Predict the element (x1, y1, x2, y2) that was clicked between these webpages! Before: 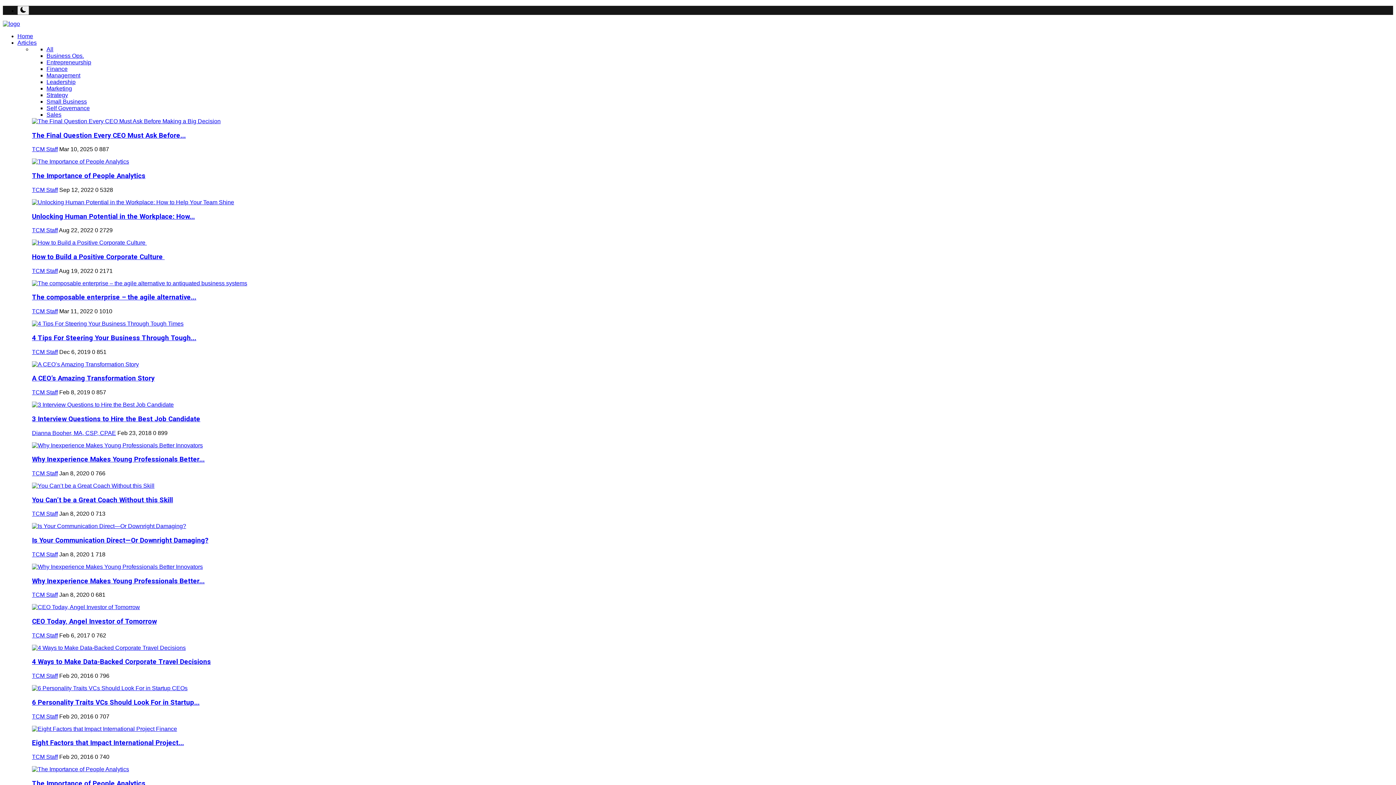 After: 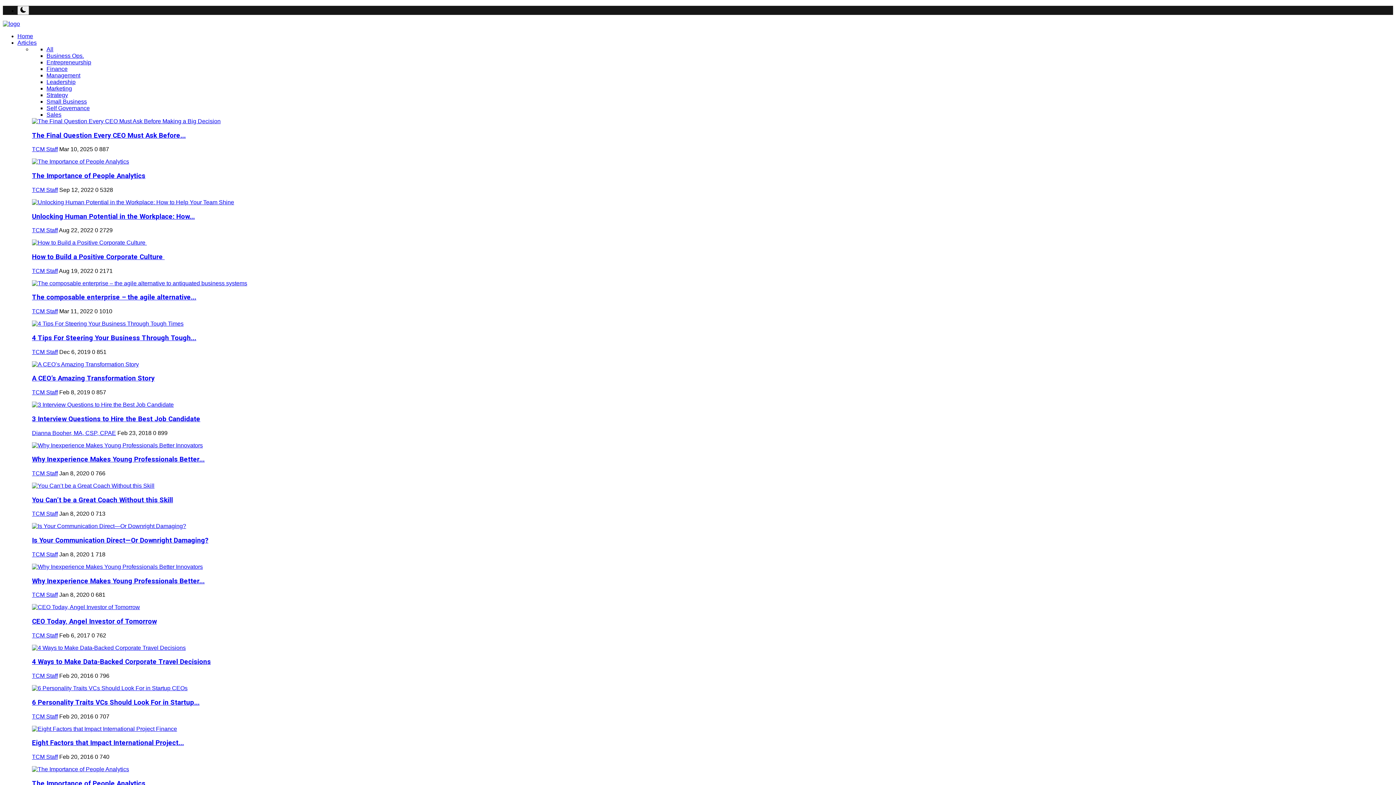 Action: bbox: (2, 20, 20, 26)